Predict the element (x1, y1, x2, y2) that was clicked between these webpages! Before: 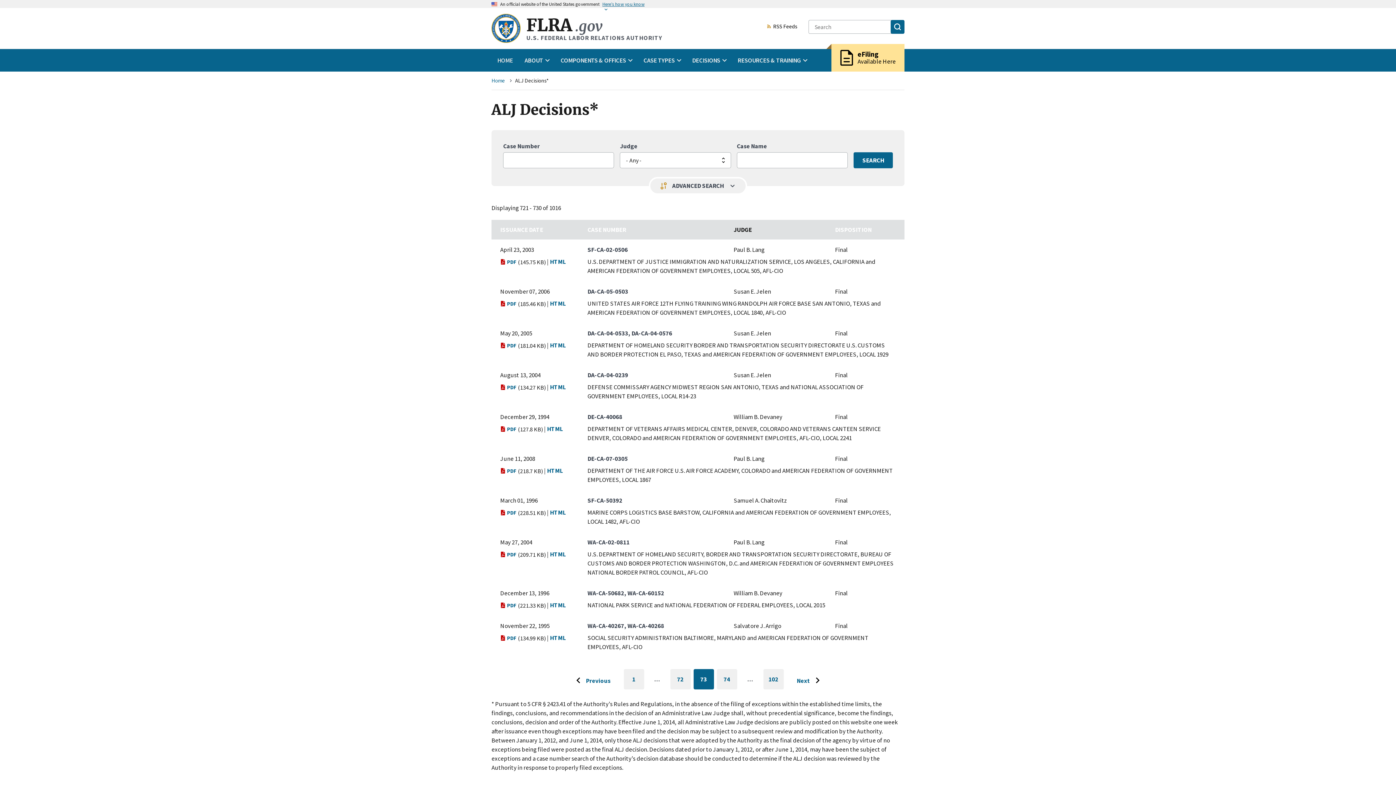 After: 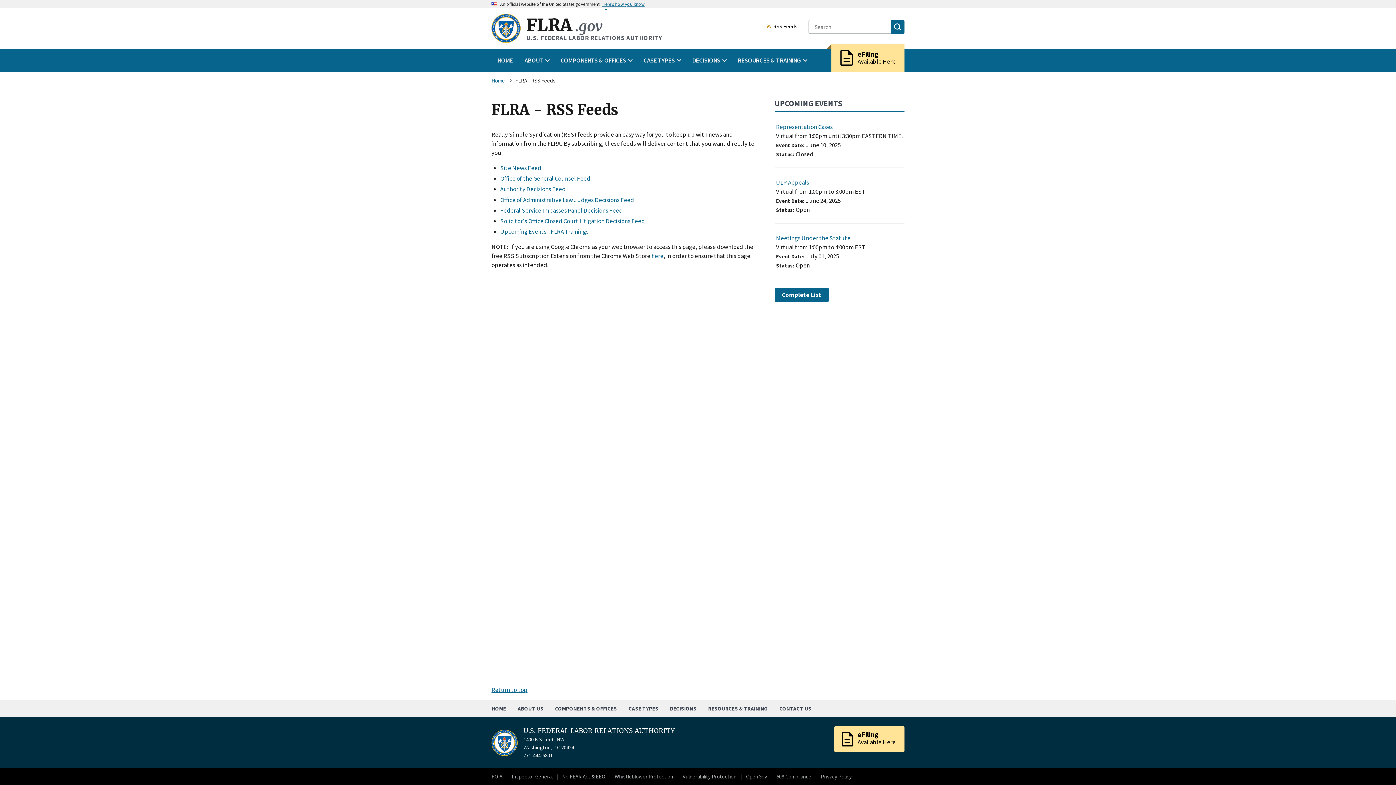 Action: label: RSS Feeds bbox: (766, 23, 797, 29)